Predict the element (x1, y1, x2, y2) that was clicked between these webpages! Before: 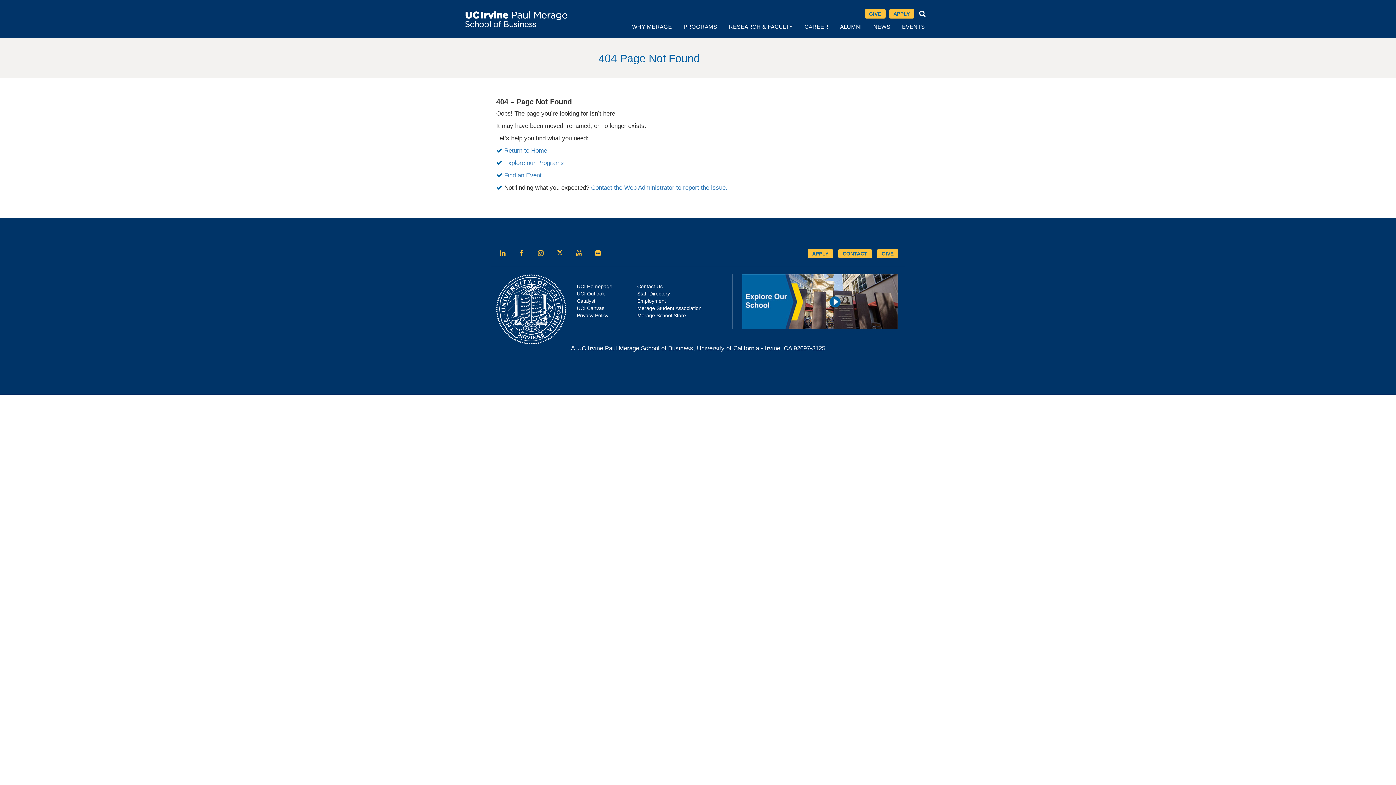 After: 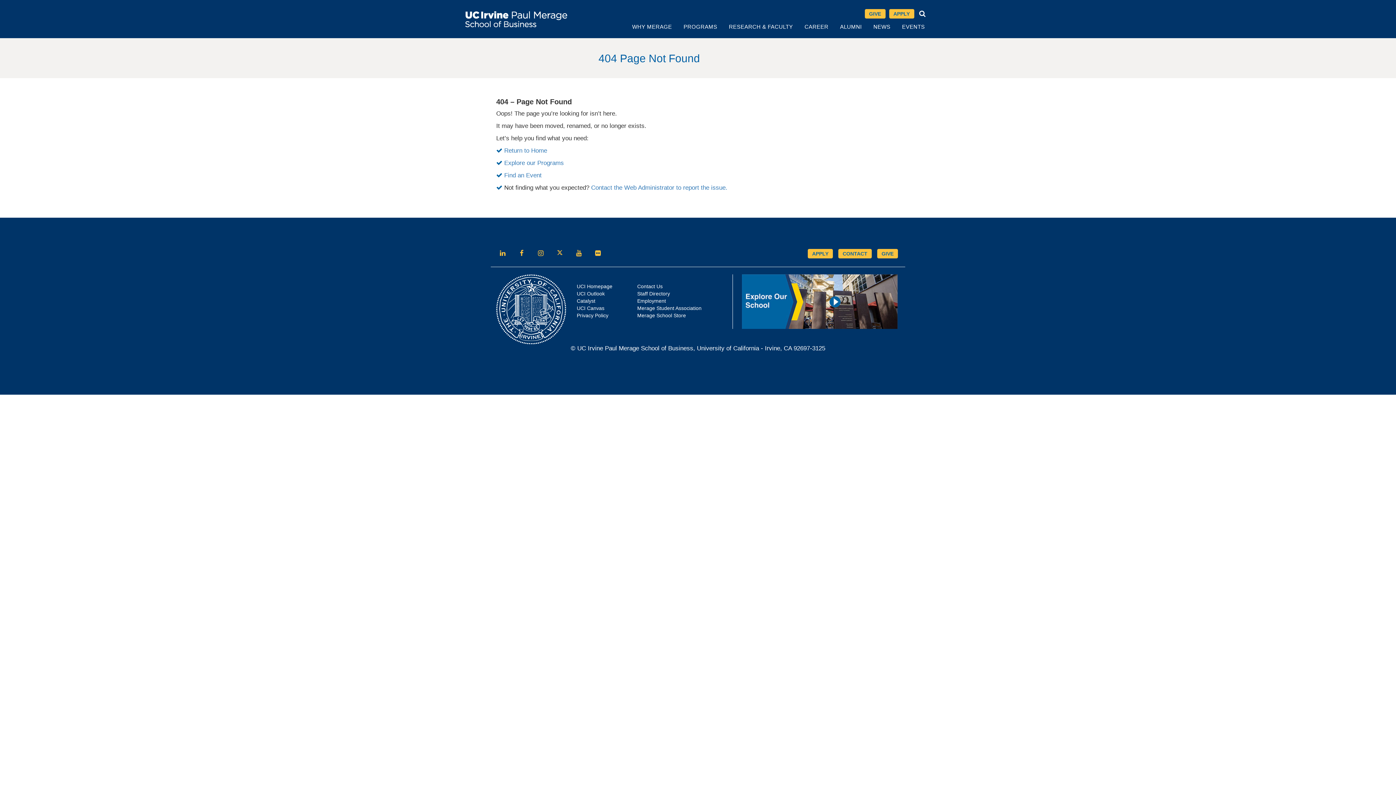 Action: bbox: (515, 247, 527, 259) label: Follow us on Facebook